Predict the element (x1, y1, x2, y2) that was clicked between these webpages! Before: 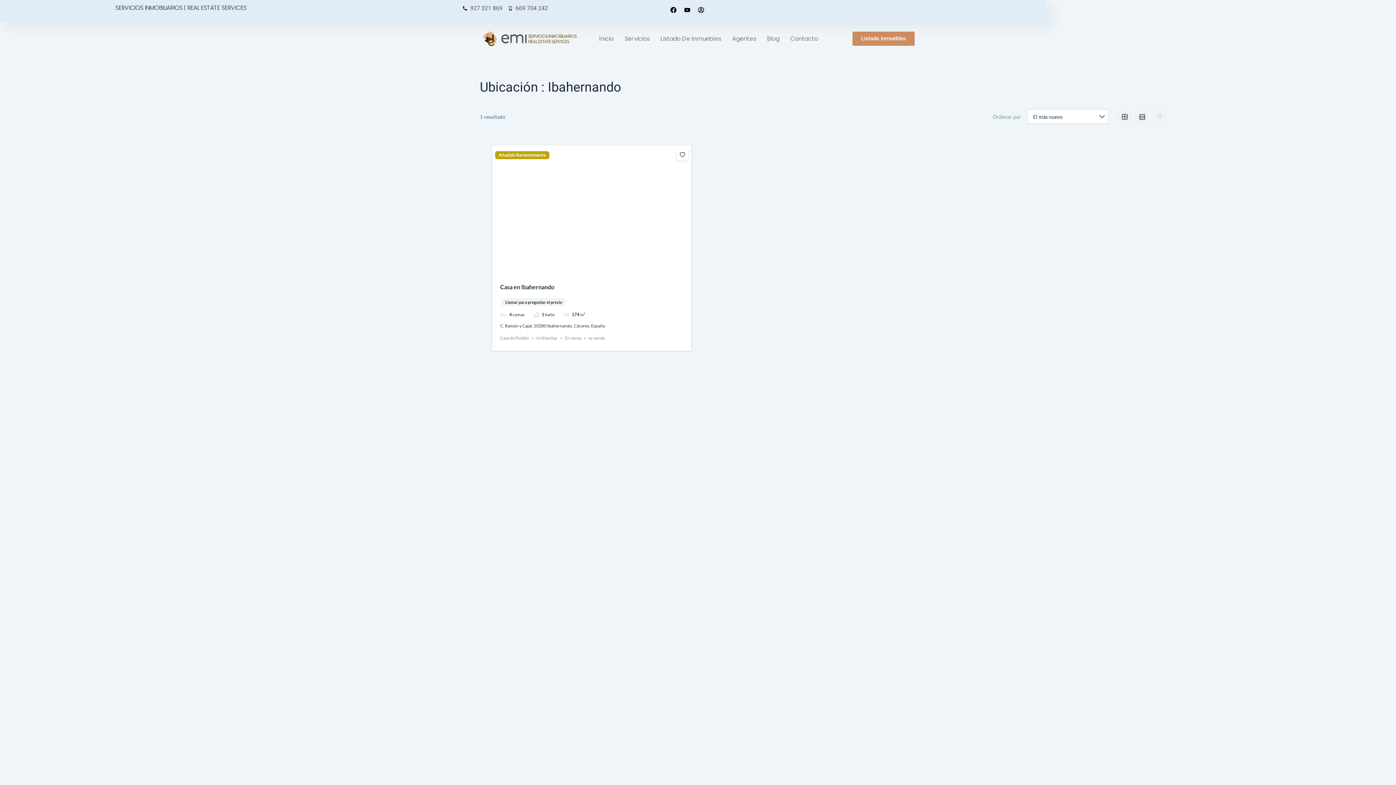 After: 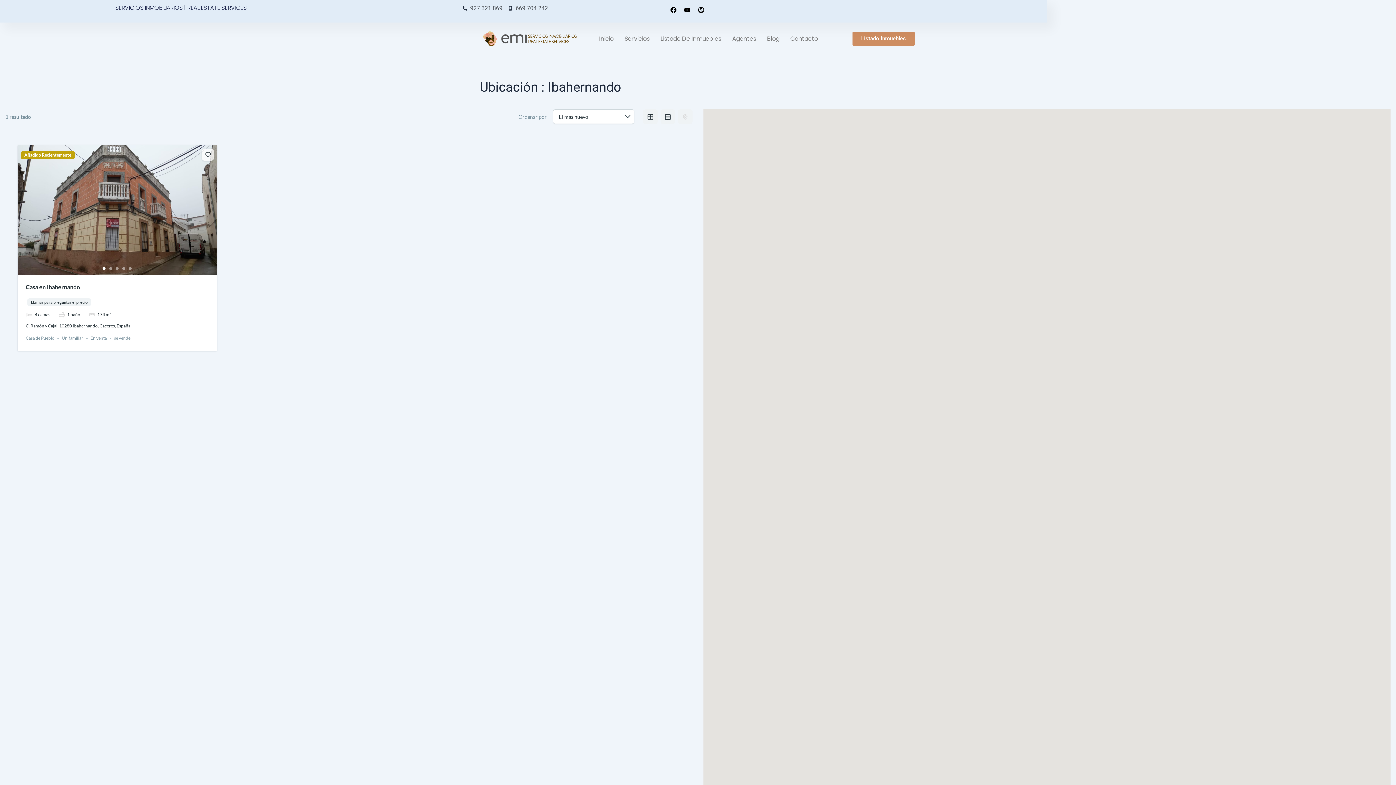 Action: bbox: (676, 149, 688, 160)